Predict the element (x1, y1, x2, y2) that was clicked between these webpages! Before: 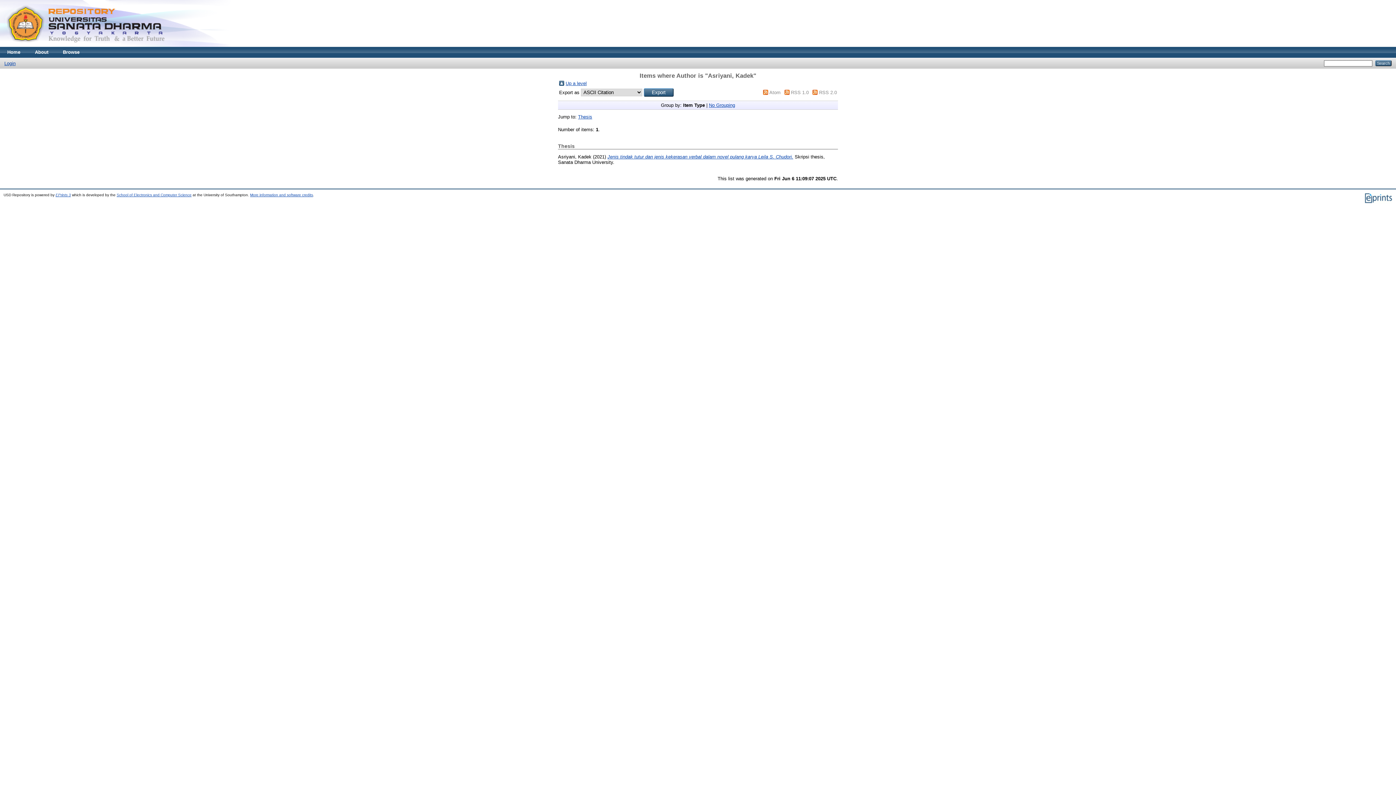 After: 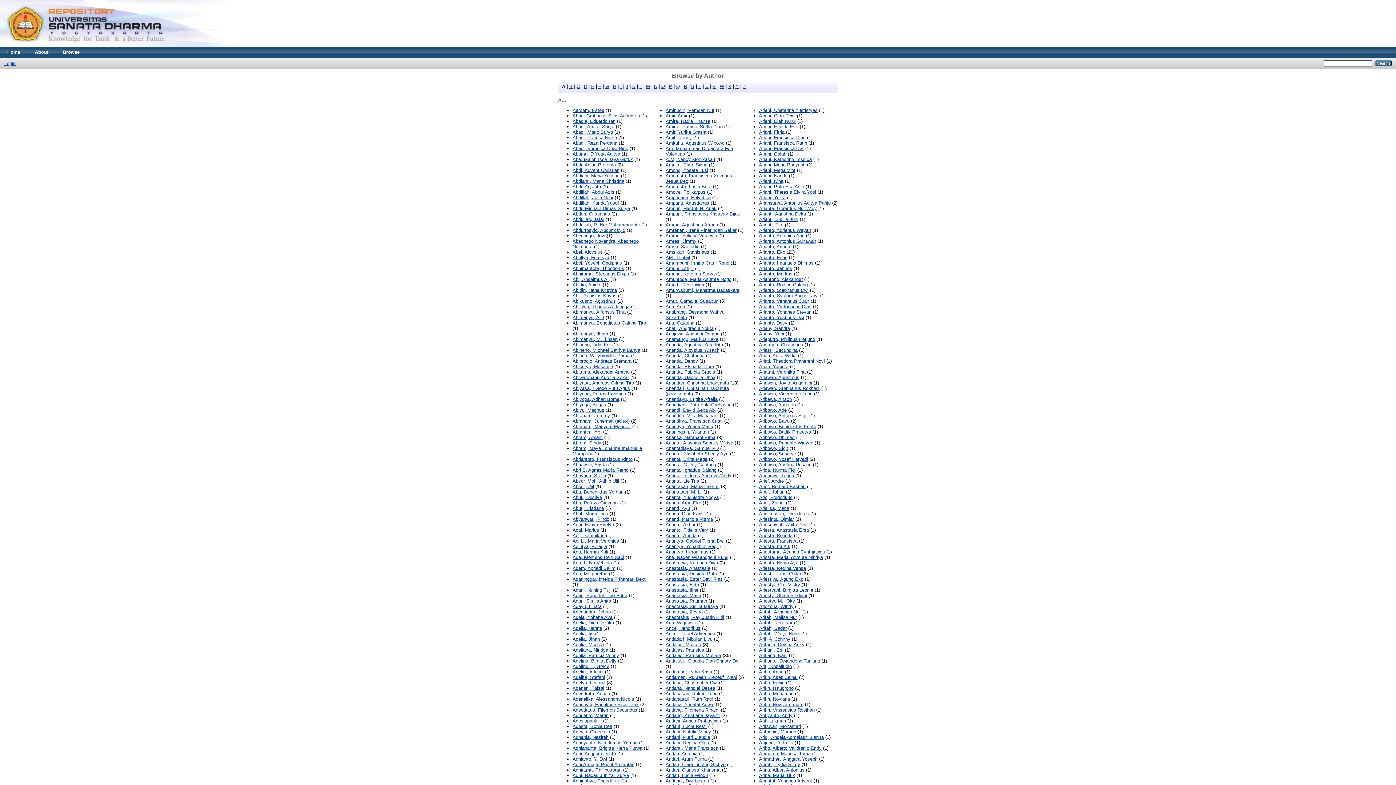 Action: bbox: (559, 81, 564, 86)